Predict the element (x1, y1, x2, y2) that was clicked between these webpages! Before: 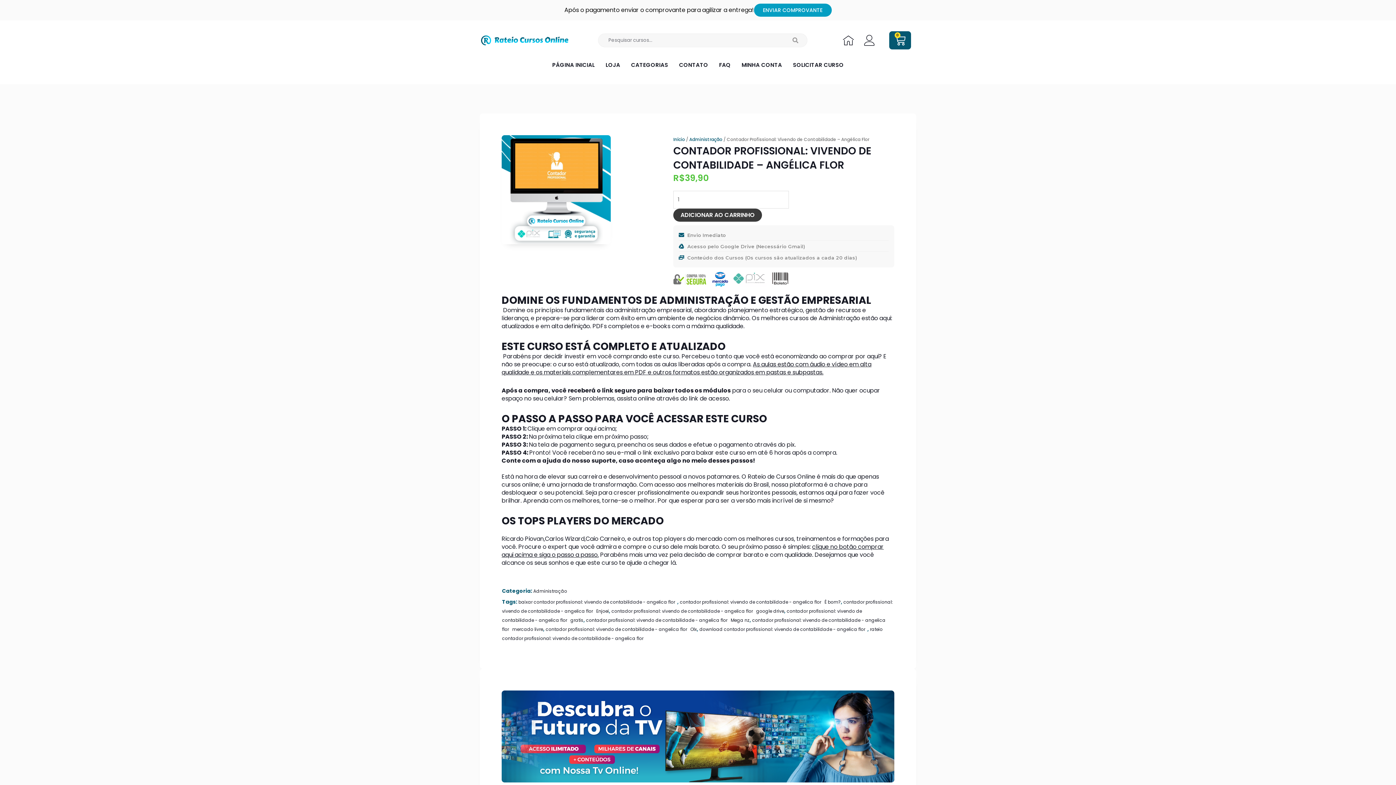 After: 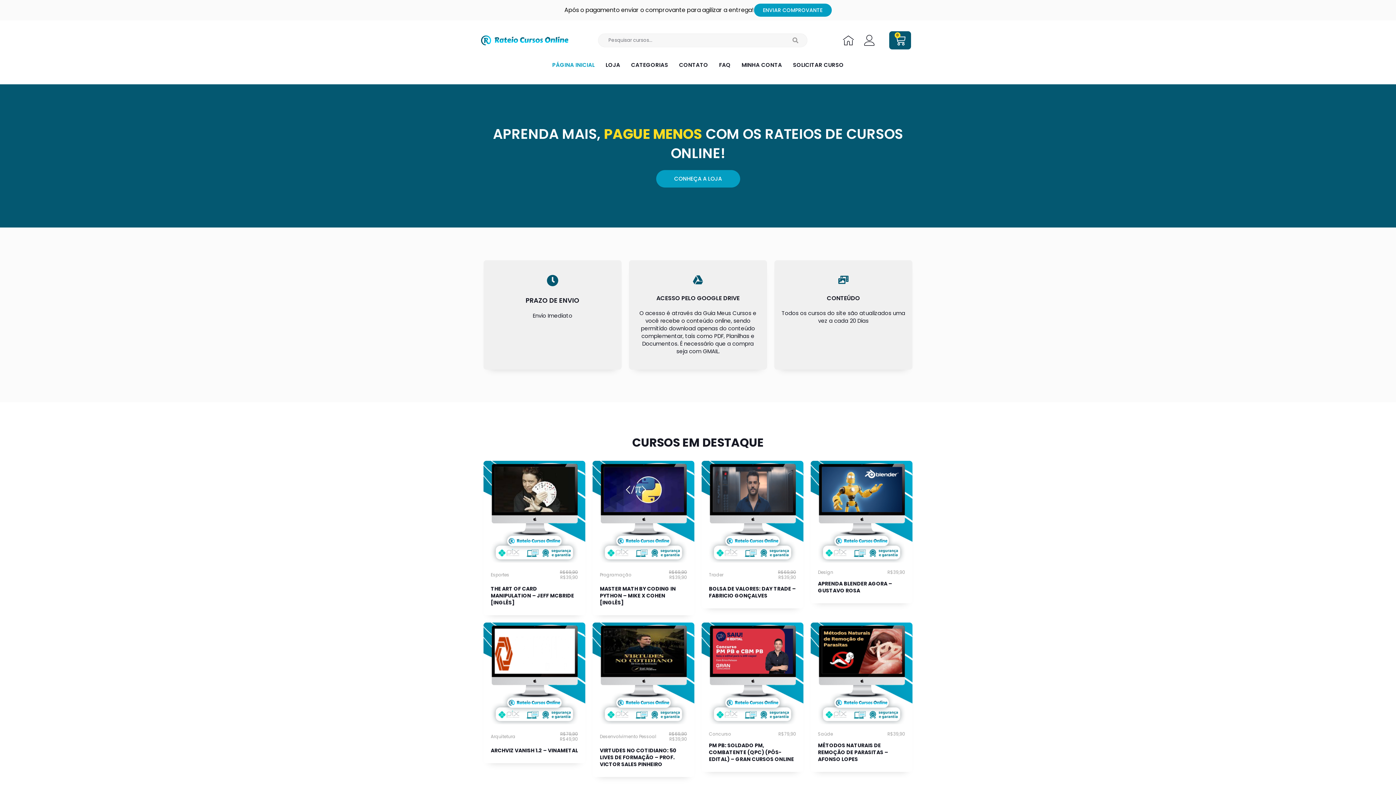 Action: bbox: (673, 136, 685, 142) label: Início